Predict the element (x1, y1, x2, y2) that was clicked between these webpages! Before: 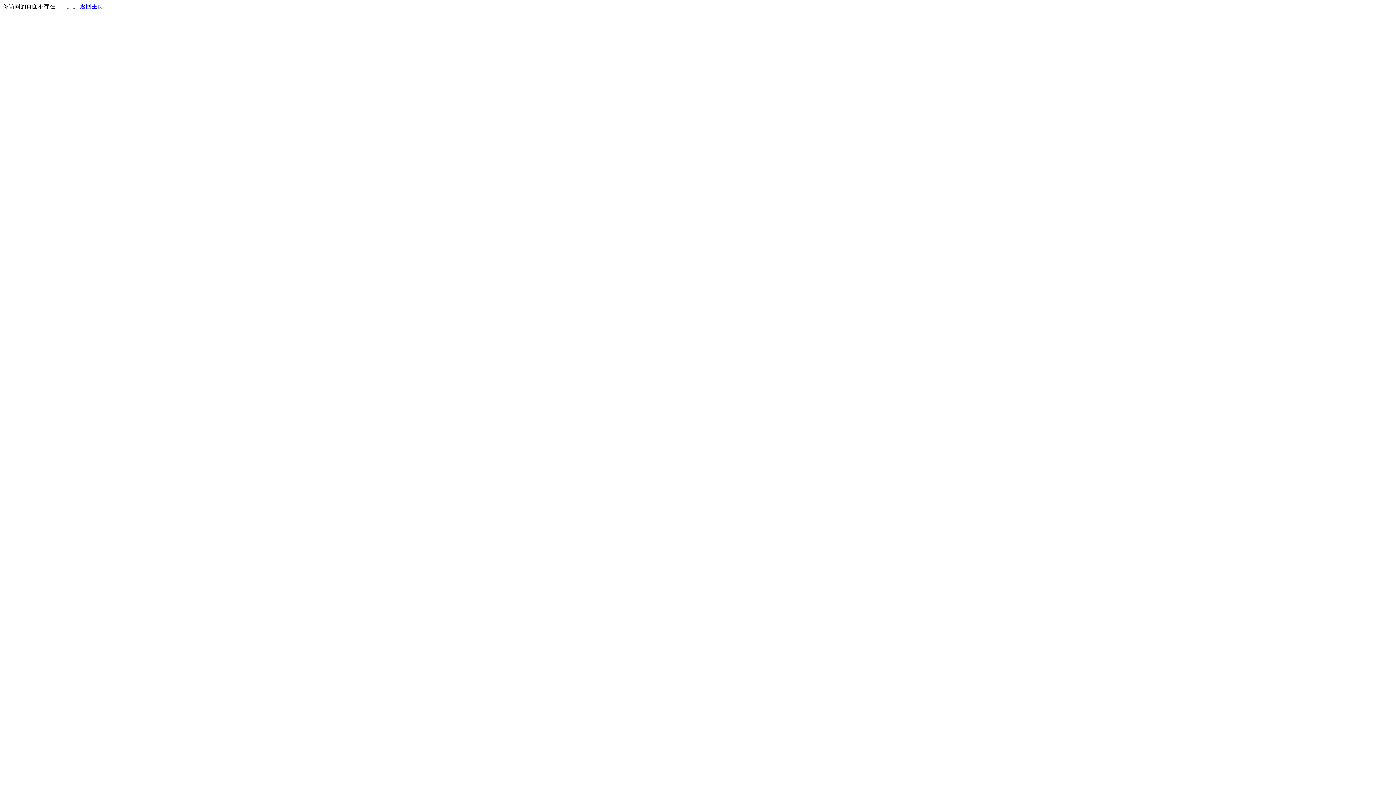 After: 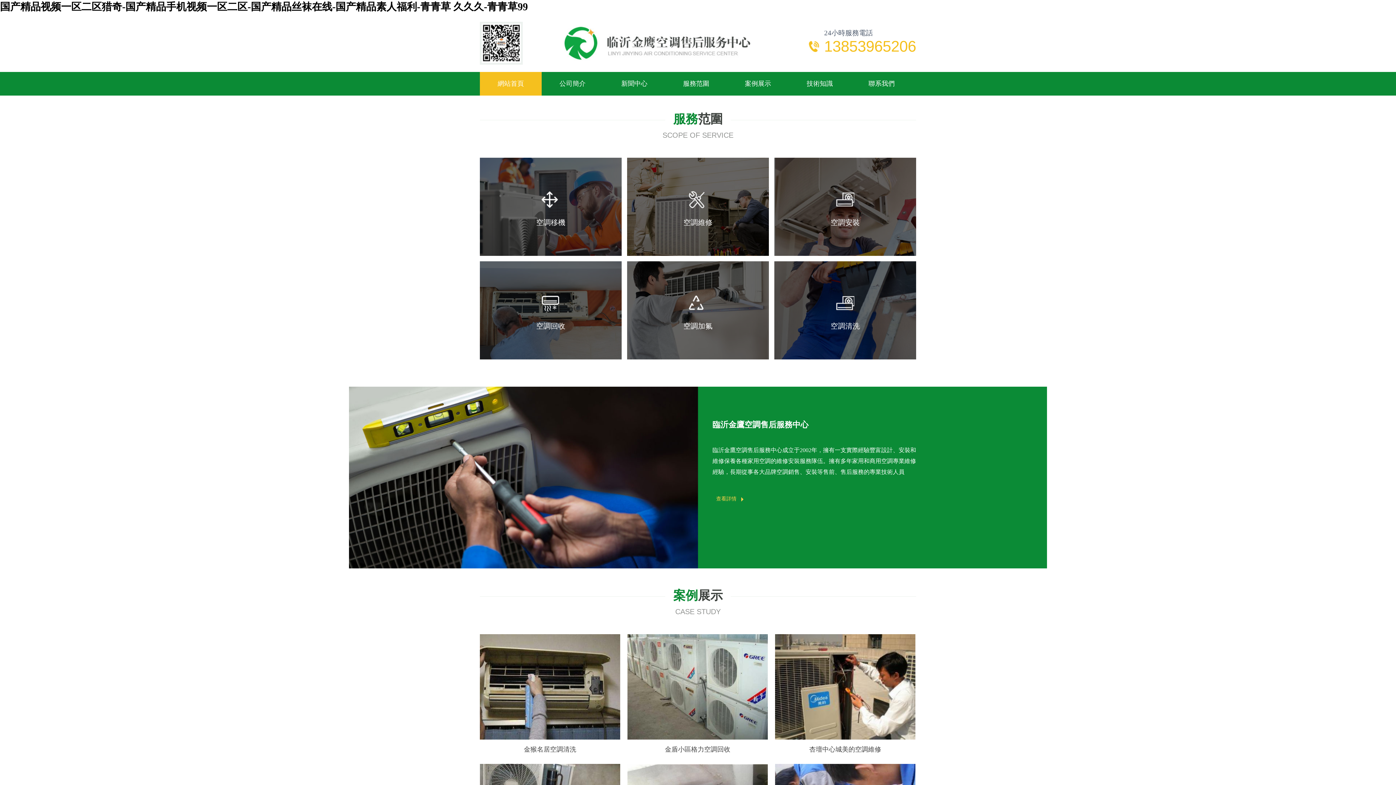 Action: bbox: (80, 3, 103, 9) label: 返回主页